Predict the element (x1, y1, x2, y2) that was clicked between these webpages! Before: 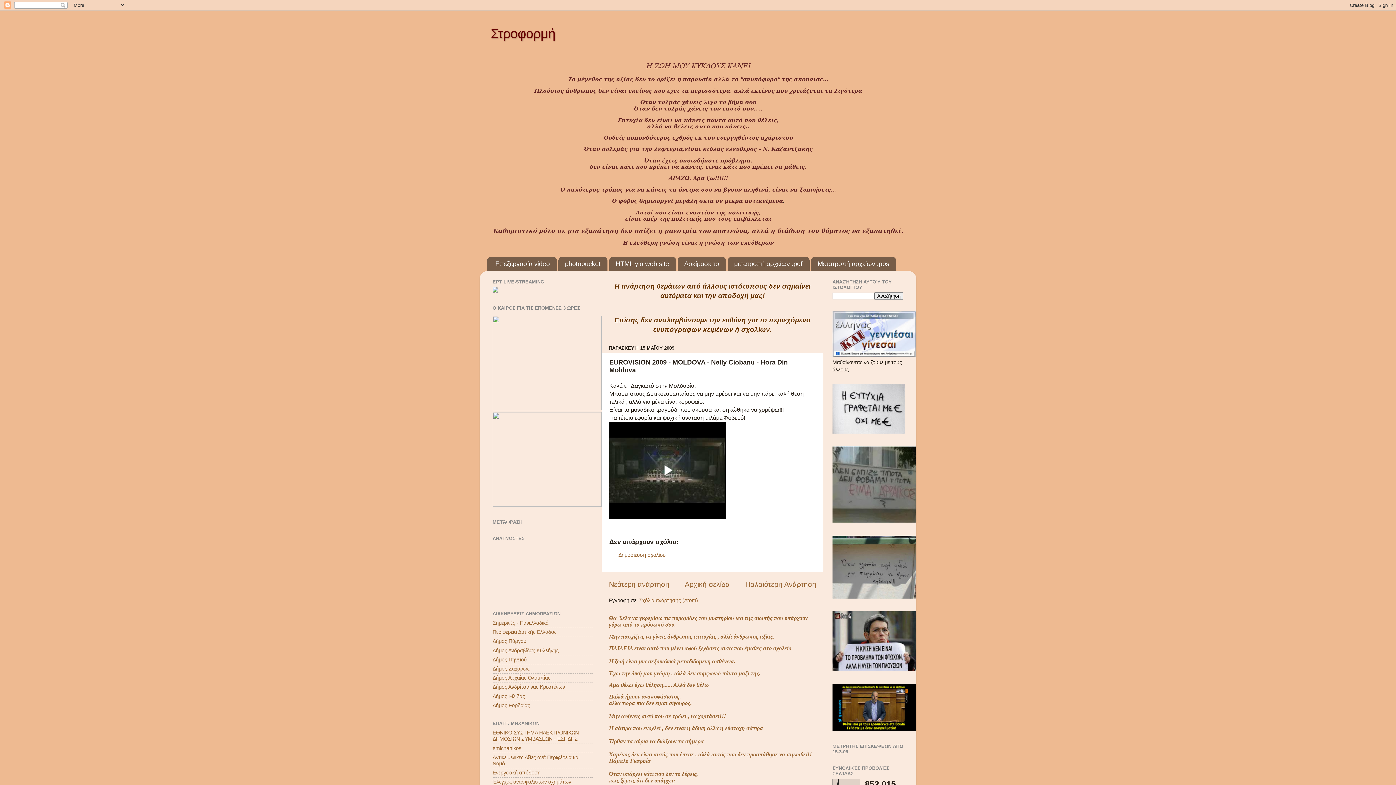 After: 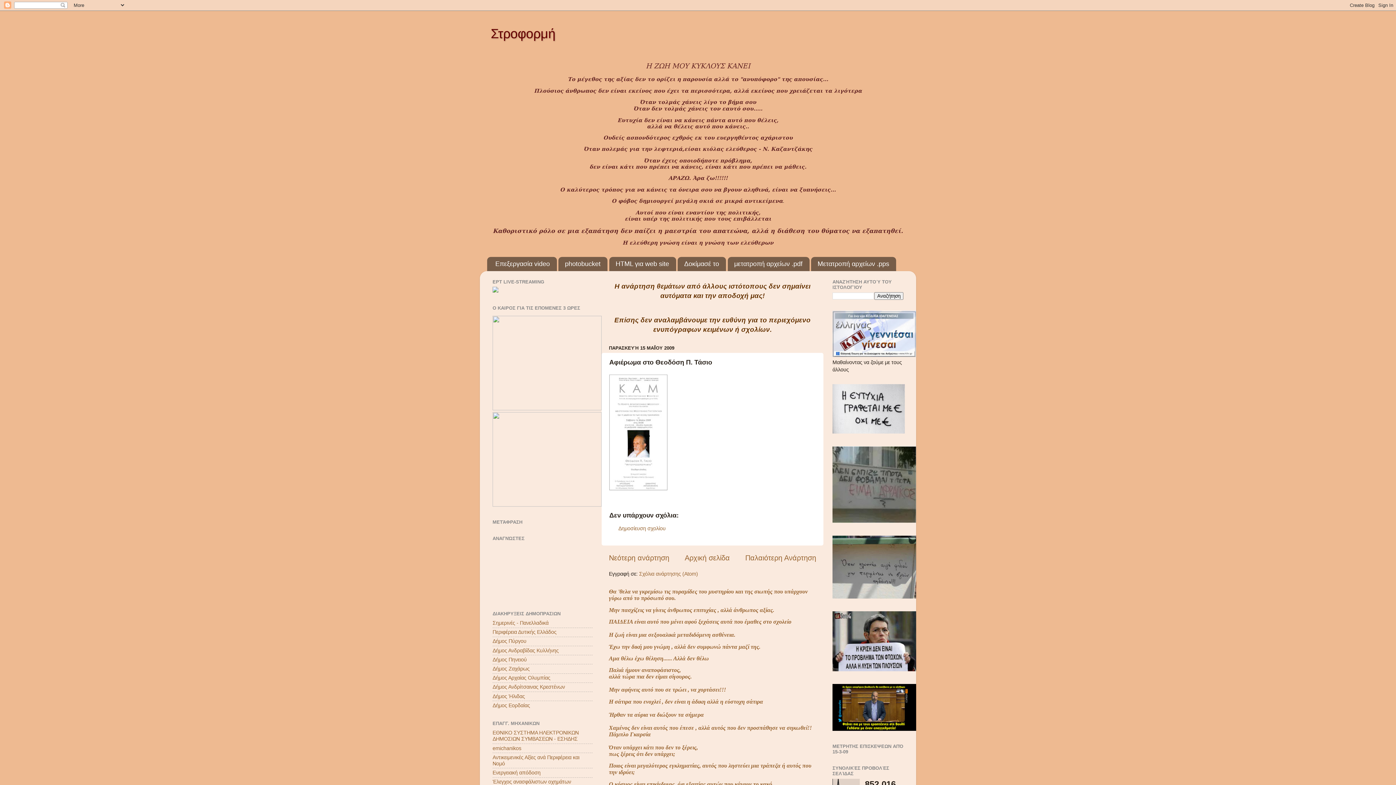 Action: label: Παλαιότερη Ανάρτηση bbox: (745, 580, 816, 588)